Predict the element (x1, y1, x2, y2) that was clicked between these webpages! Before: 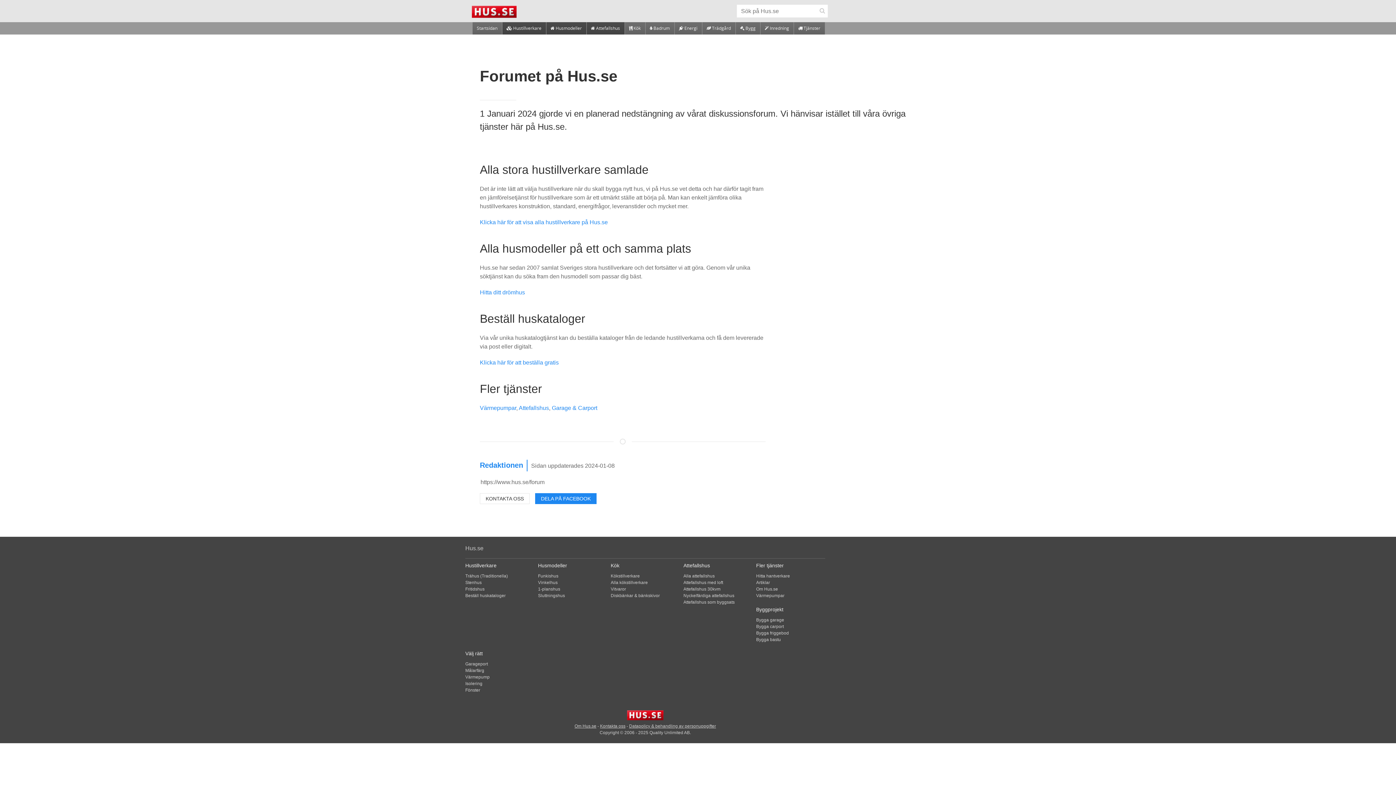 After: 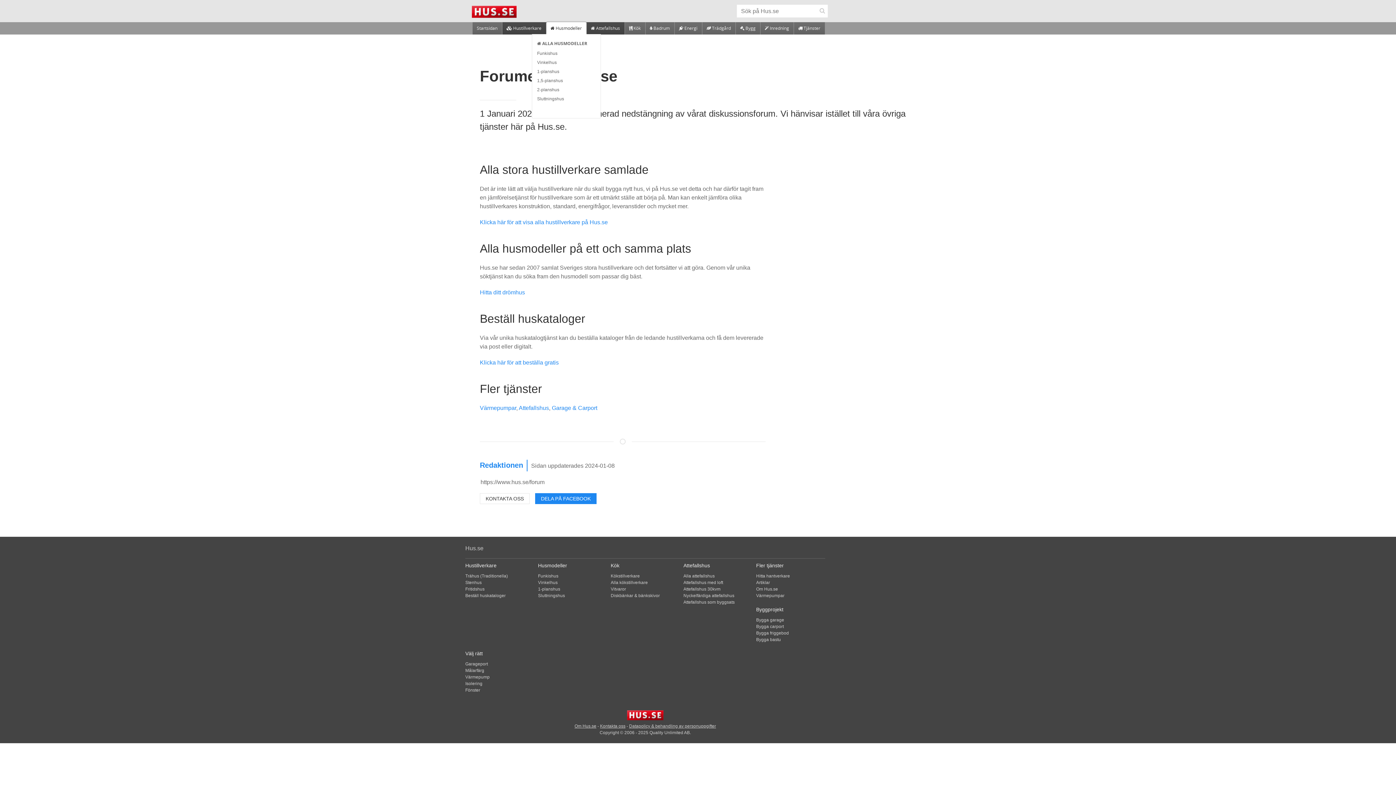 Action: label:  Husmodeller bbox: (546, 22, 586, 34)